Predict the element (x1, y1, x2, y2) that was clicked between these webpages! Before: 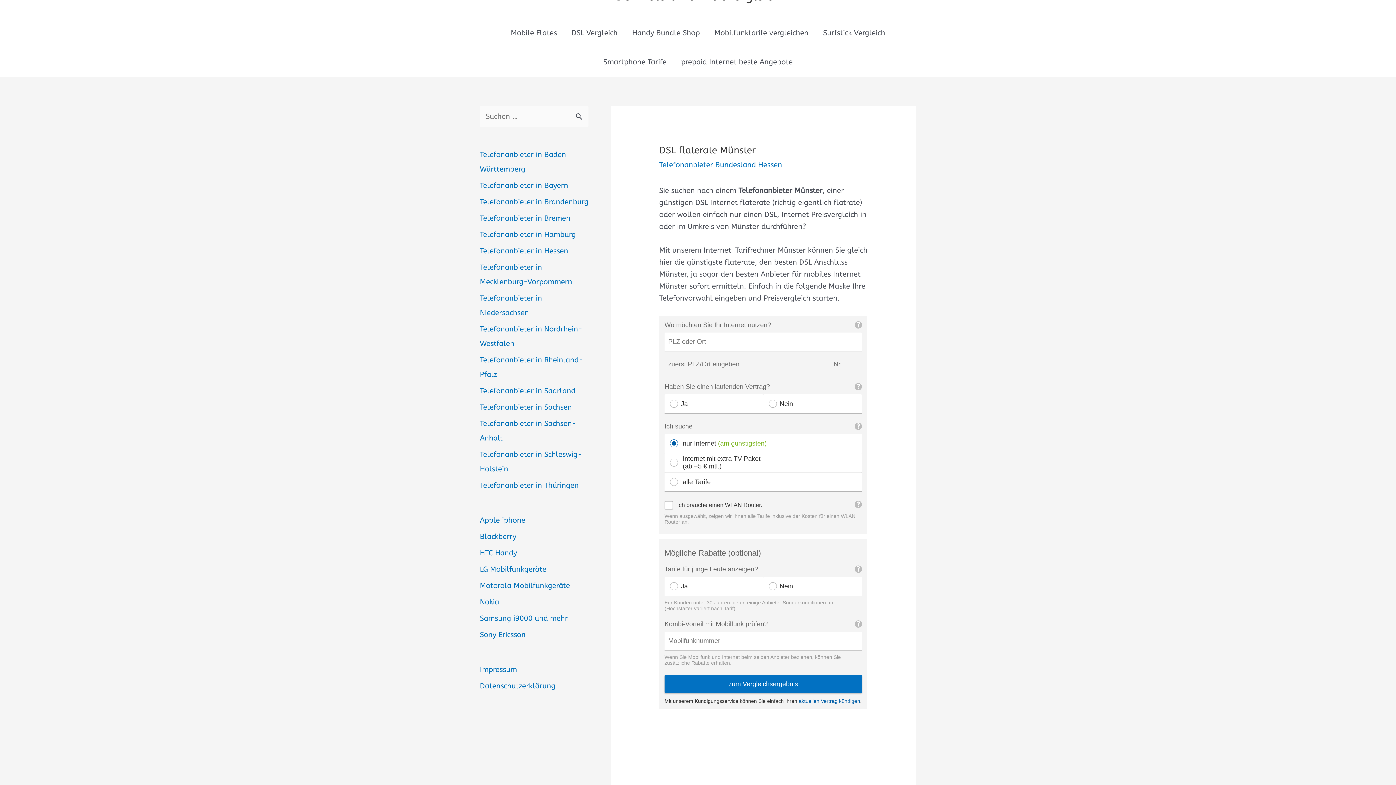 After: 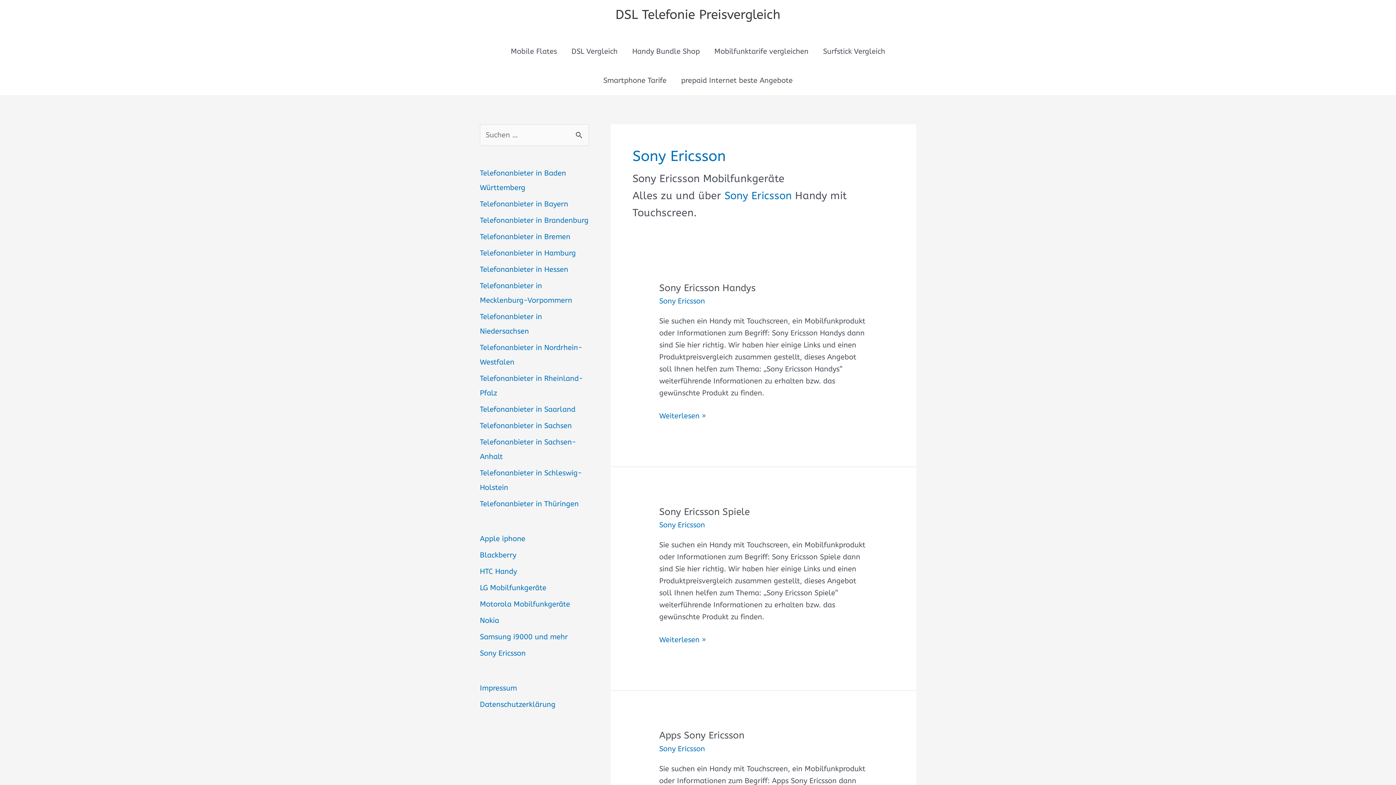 Action: label: Sony Ericsson bbox: (480, 630, 525, 639)